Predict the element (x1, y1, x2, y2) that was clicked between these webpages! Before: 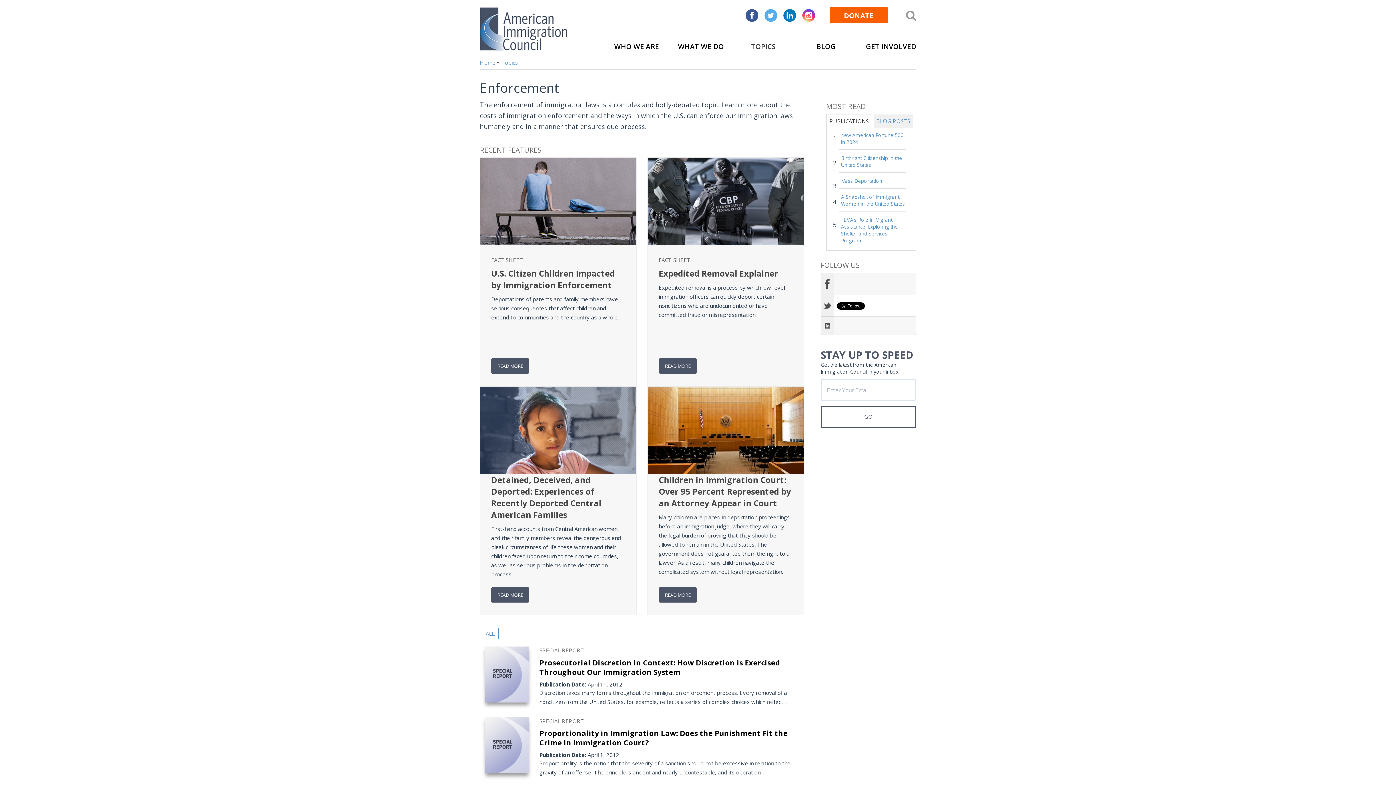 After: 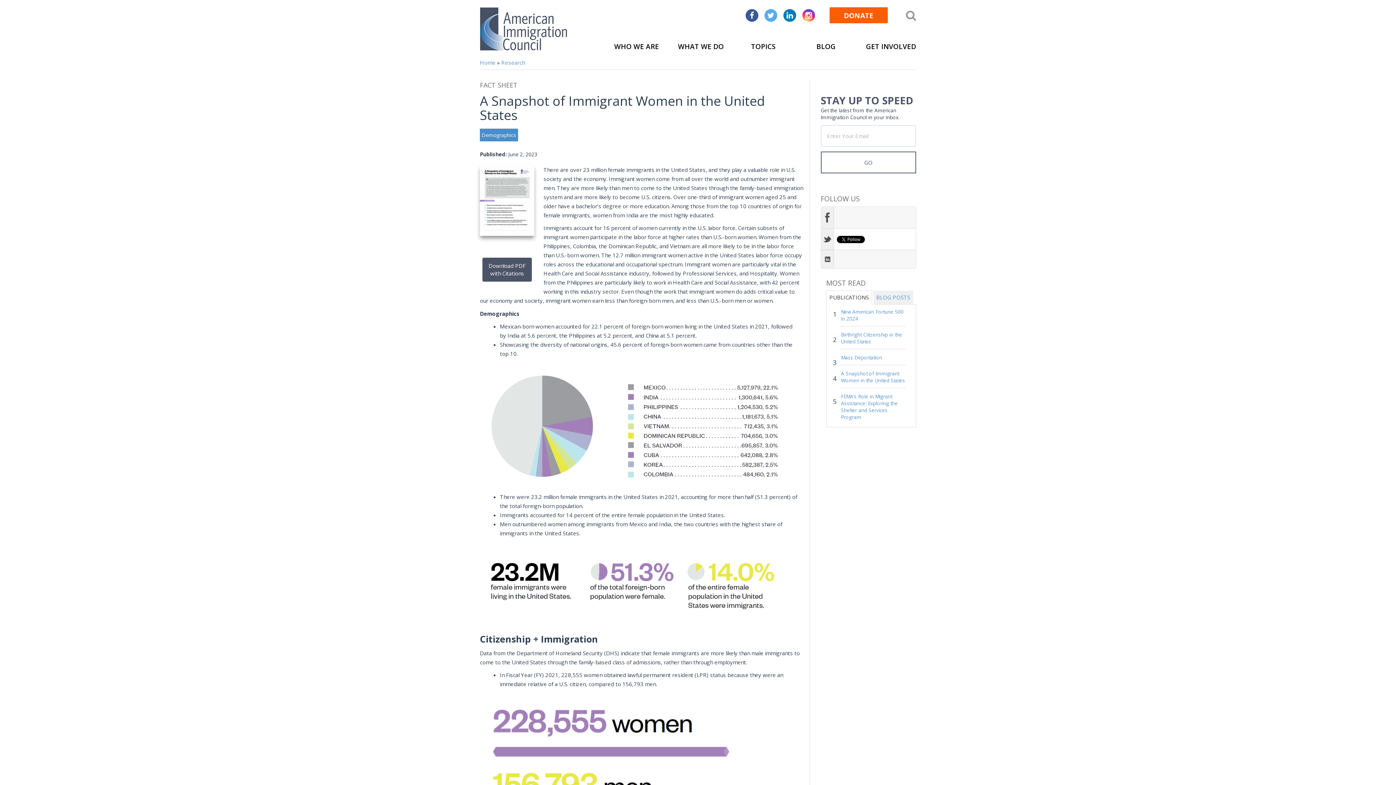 Action: label: A Snapshot of Immigrant Women in the United States bbox: (839, 193, 905, 211)